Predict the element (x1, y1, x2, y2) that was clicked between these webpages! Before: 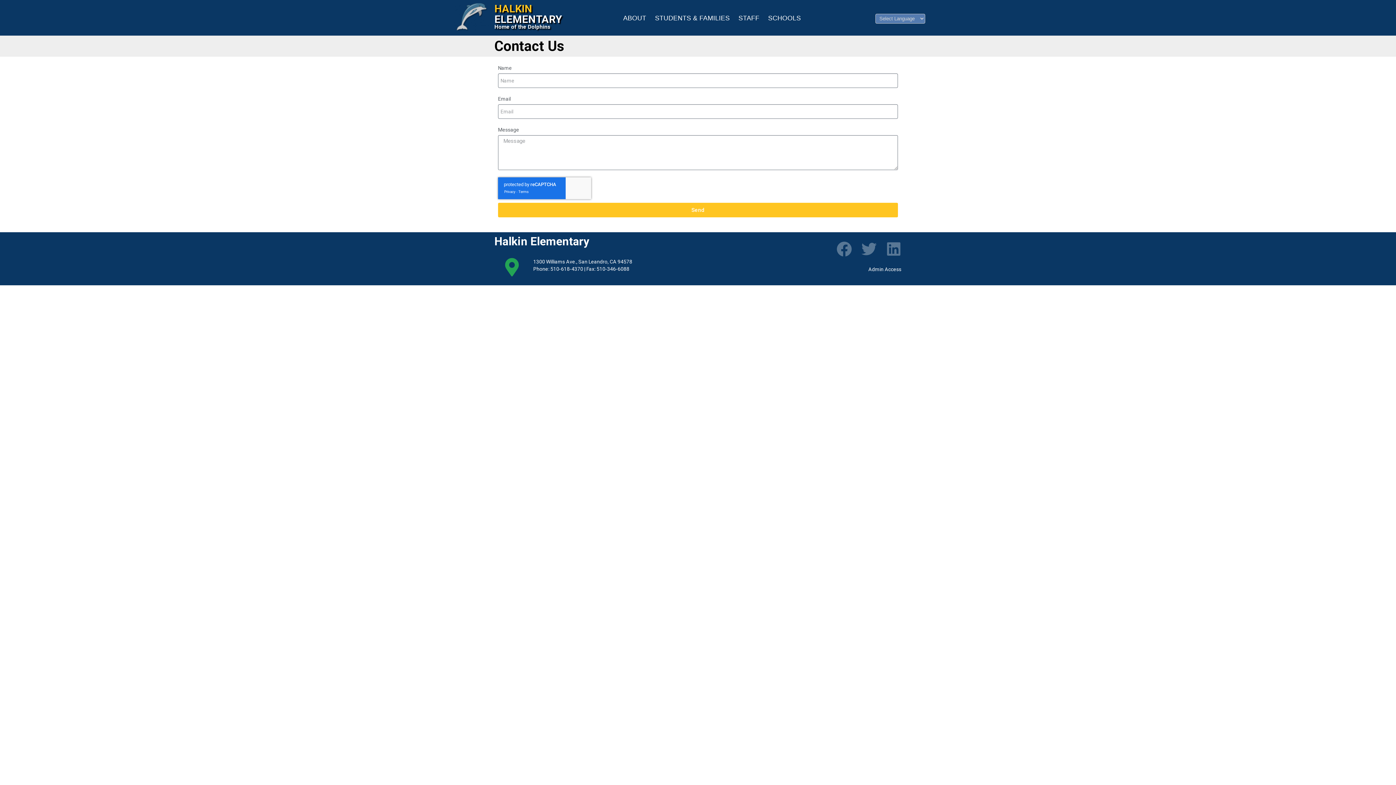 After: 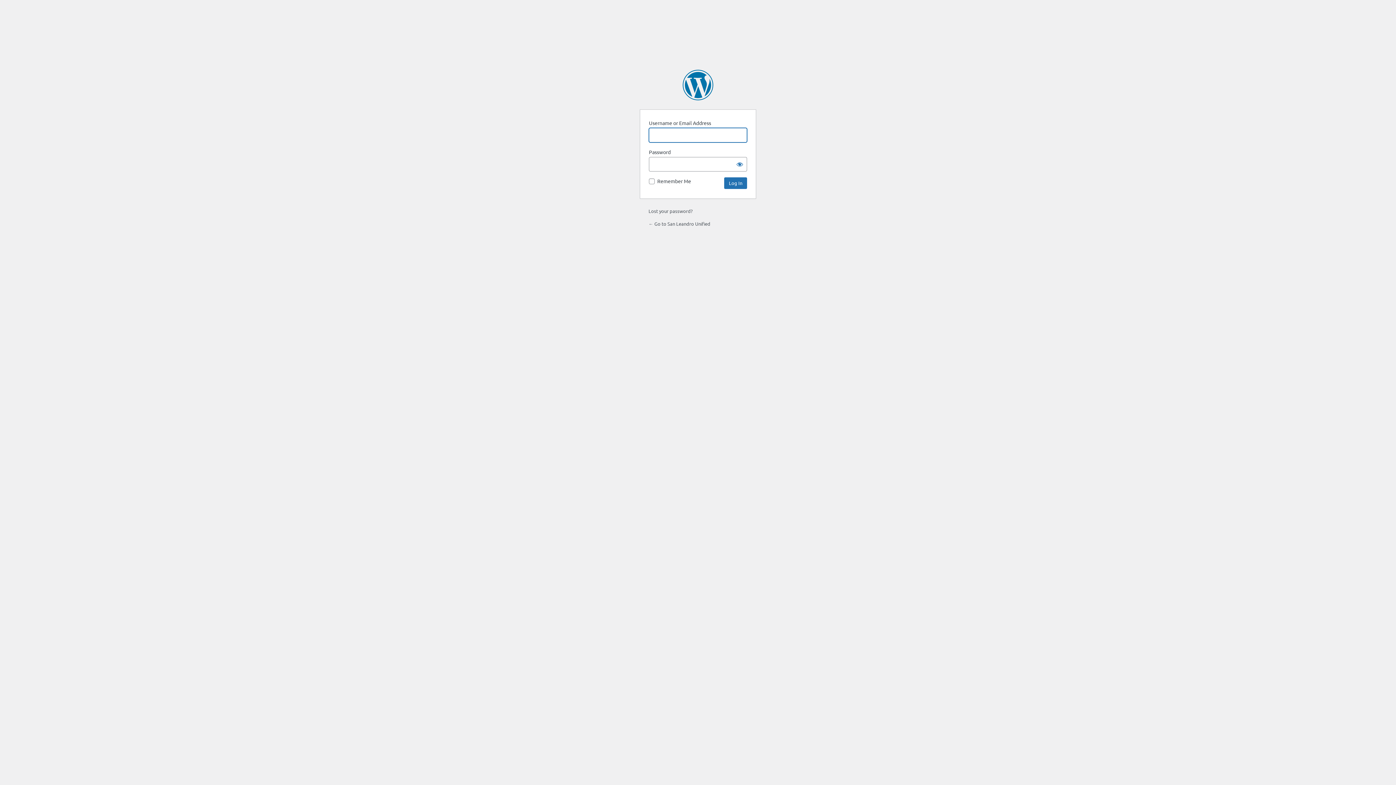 Action: bbox: (868, 266, 901, 272) label: Admin Access